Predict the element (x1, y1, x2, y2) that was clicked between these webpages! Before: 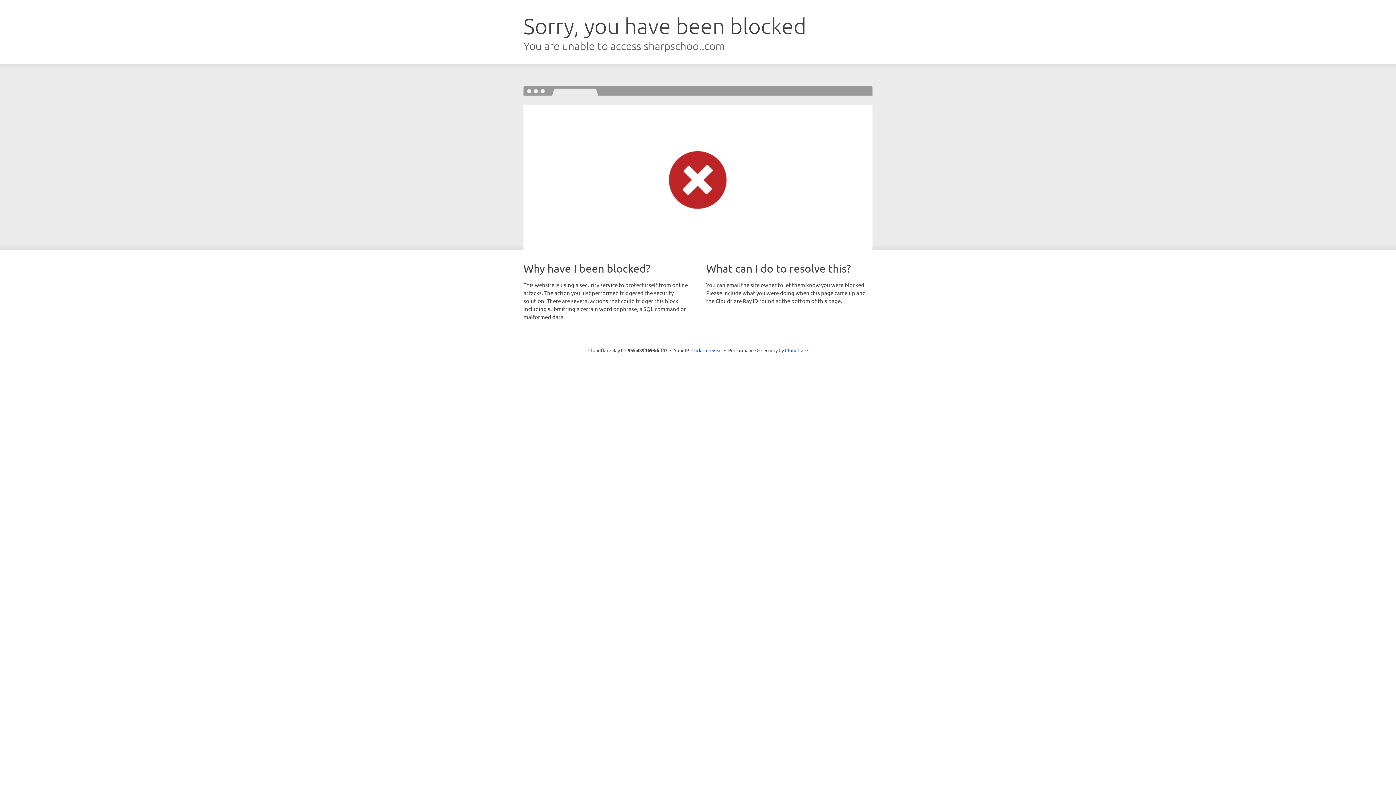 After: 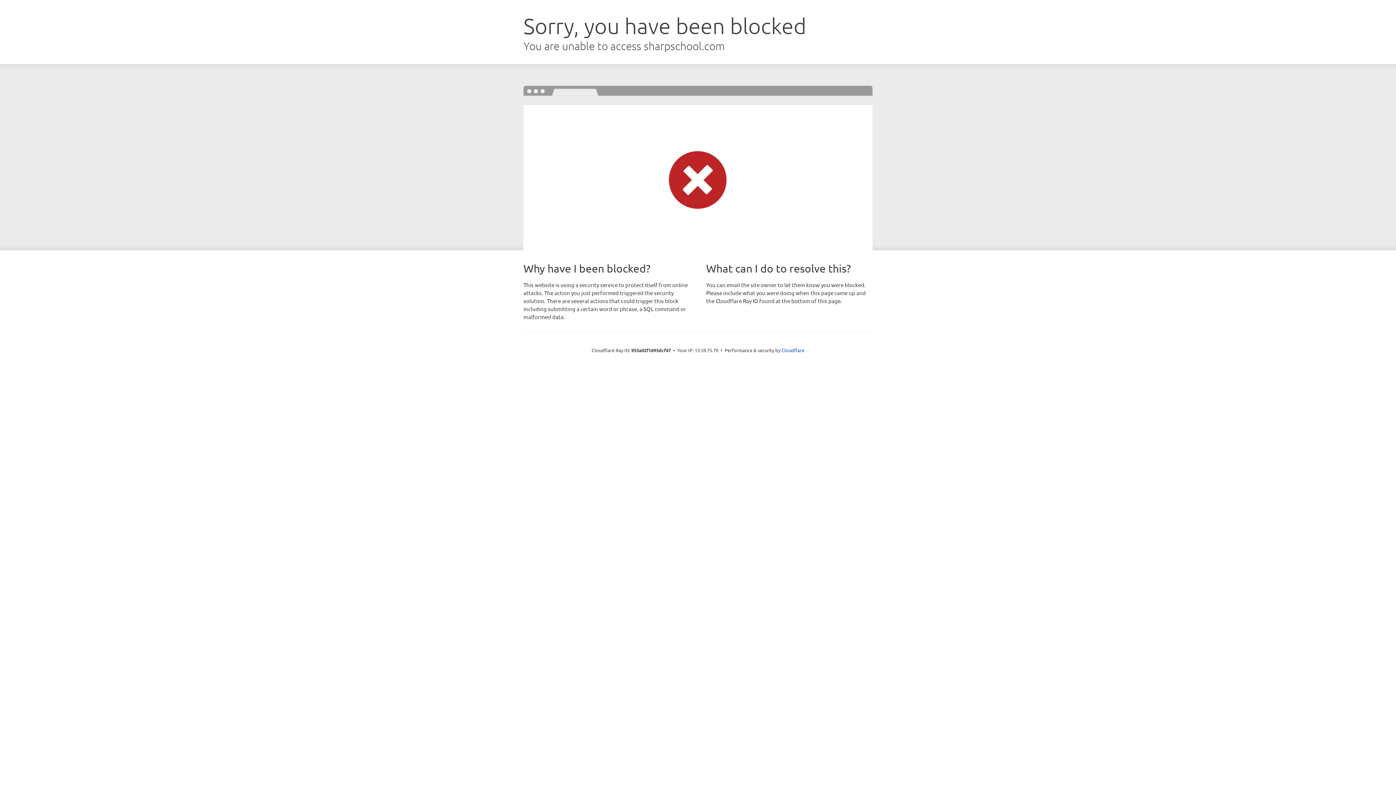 Action: label: Click to reveal bbox: (691, 346, 722, 353)